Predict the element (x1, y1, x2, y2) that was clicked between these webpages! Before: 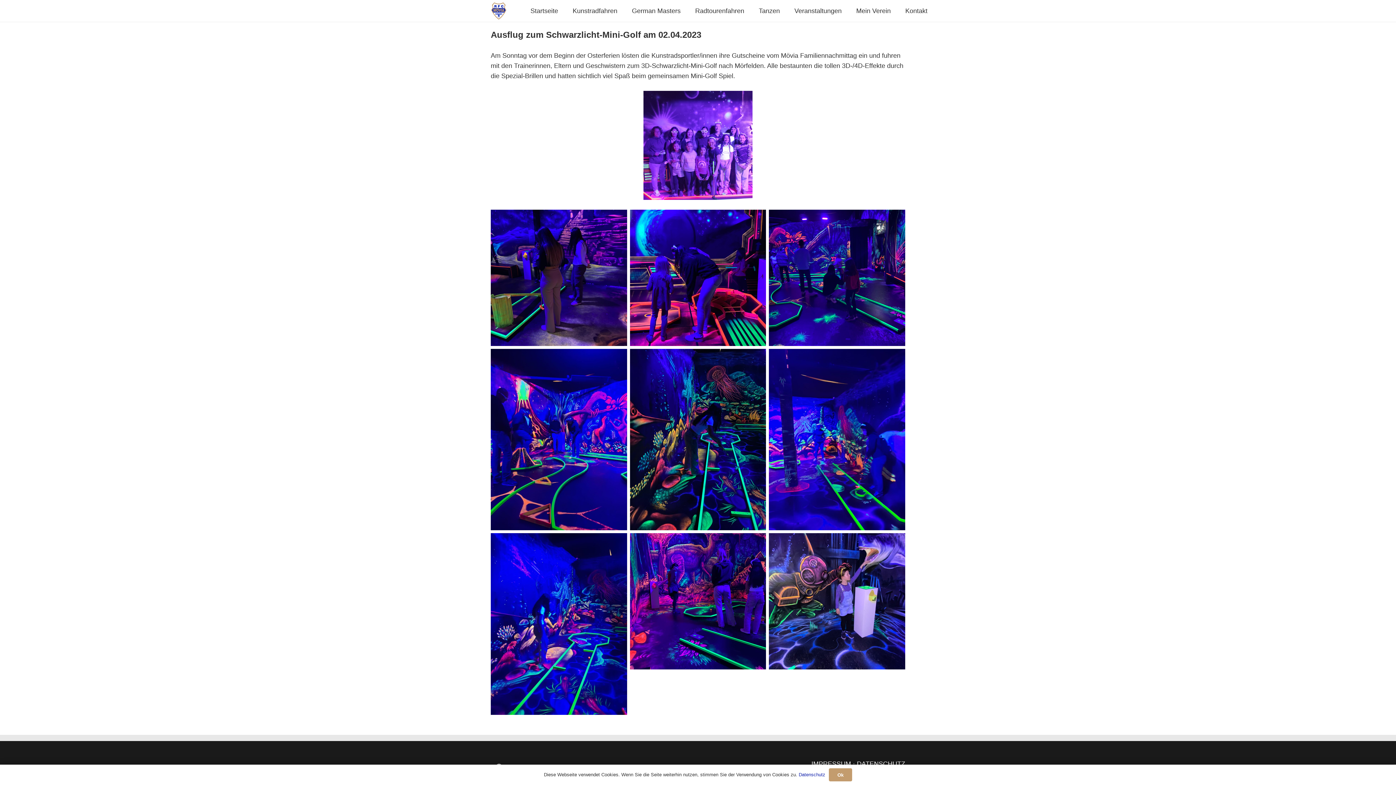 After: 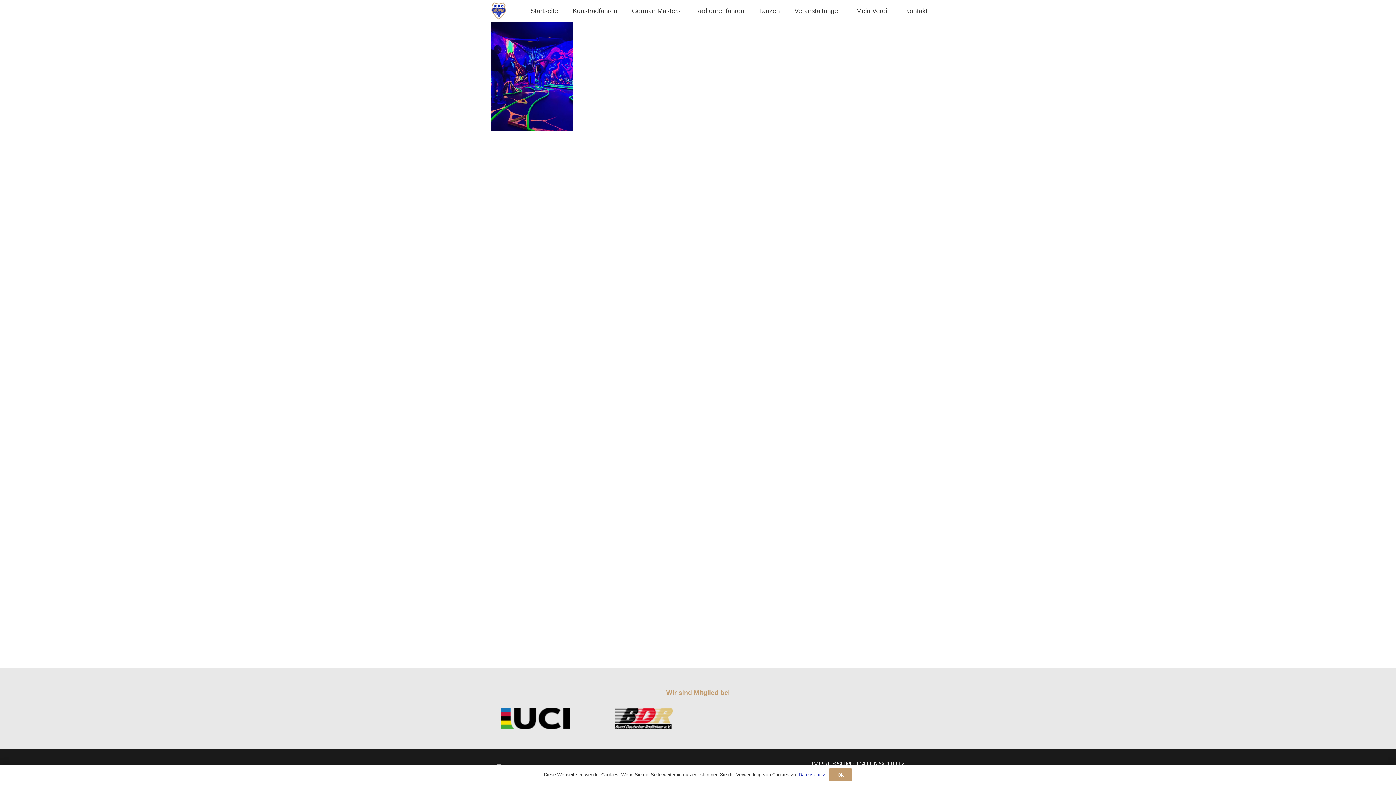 Action: bbox: (489, 347, 628, 532)